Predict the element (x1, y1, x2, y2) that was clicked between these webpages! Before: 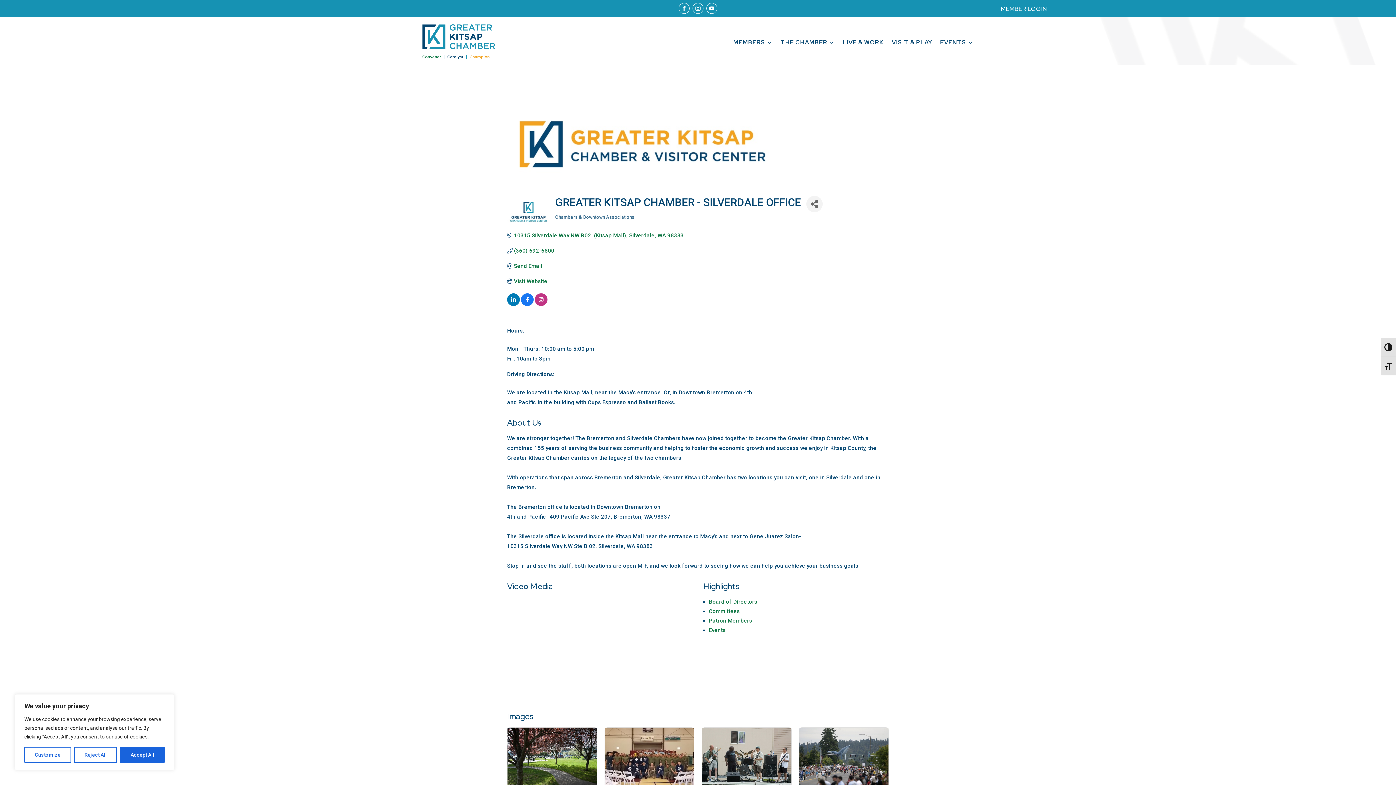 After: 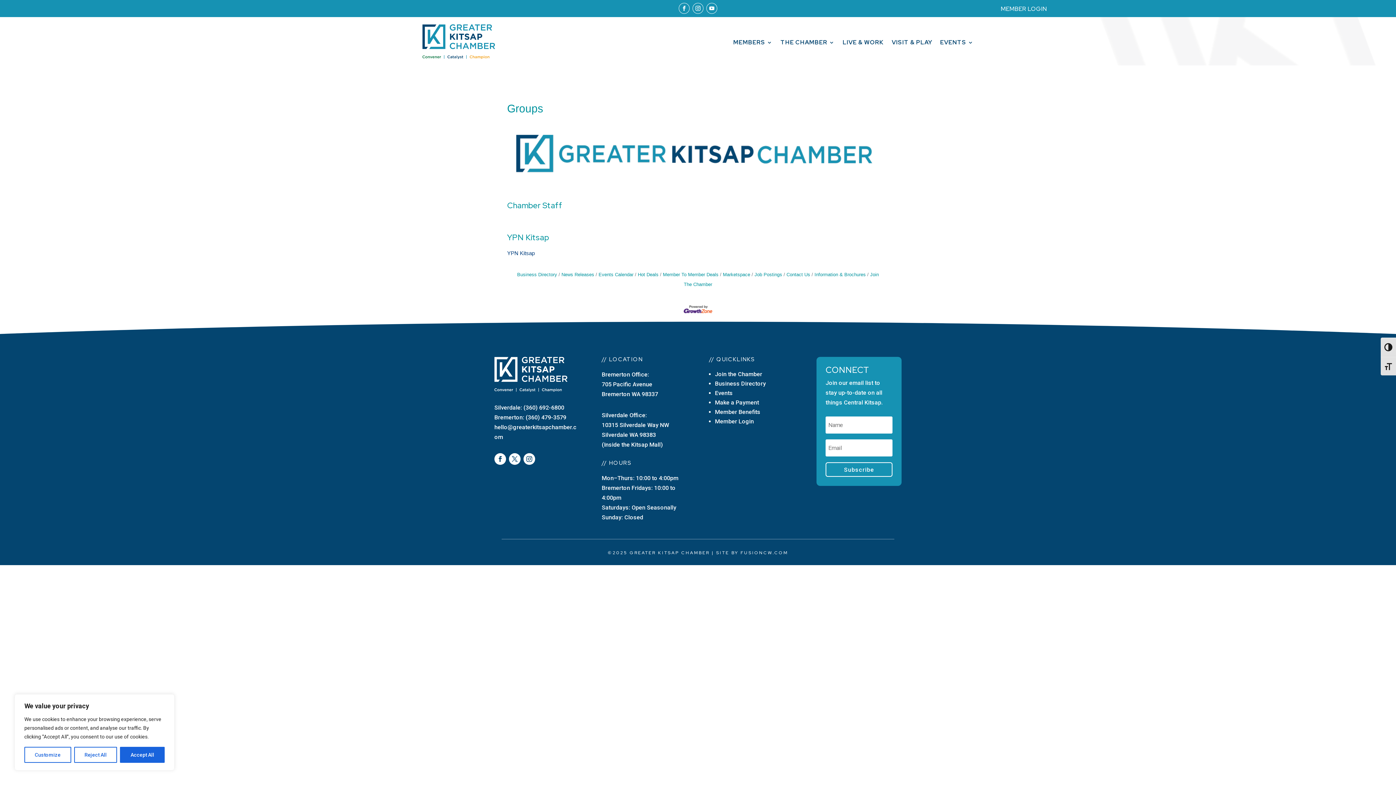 Action: bbox: (709, 599, 757, 605) label: Board of Directors